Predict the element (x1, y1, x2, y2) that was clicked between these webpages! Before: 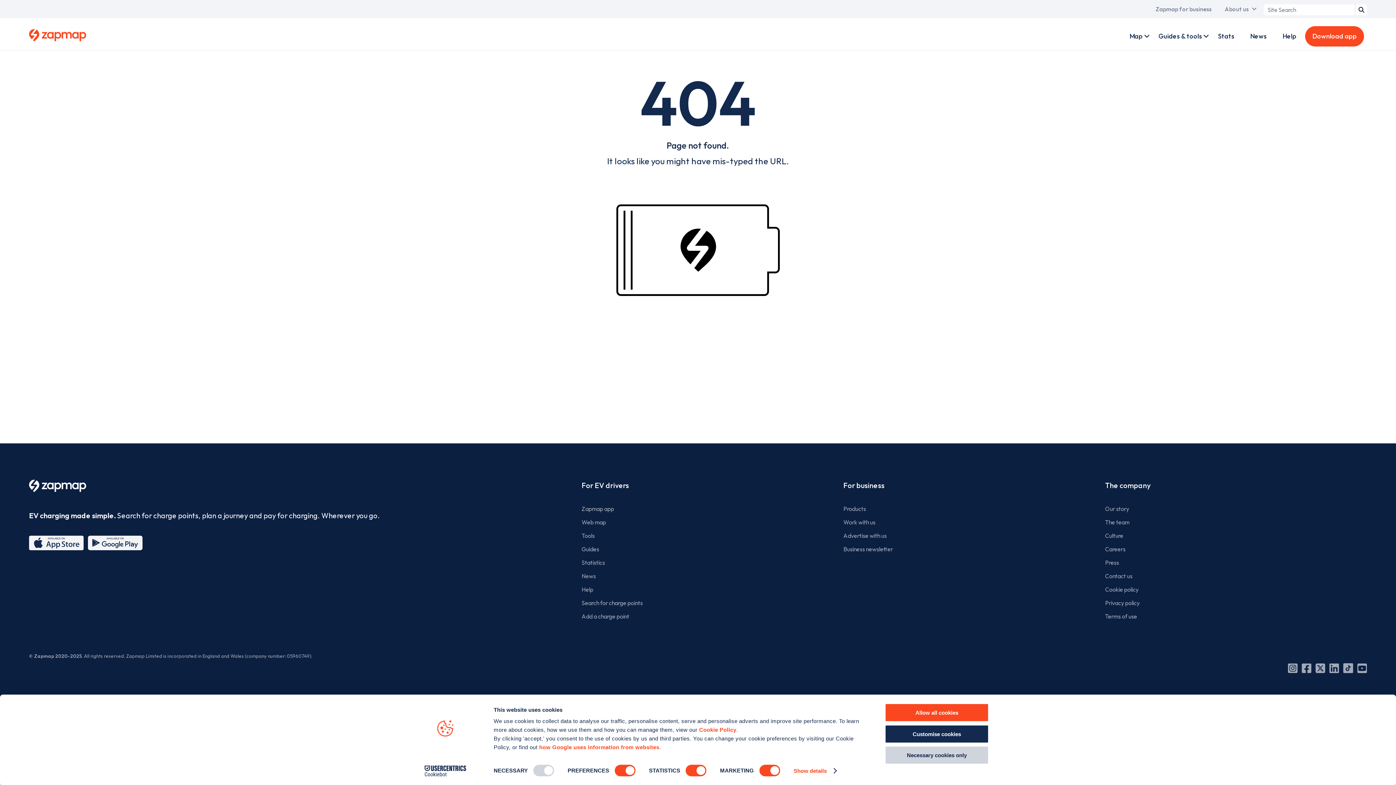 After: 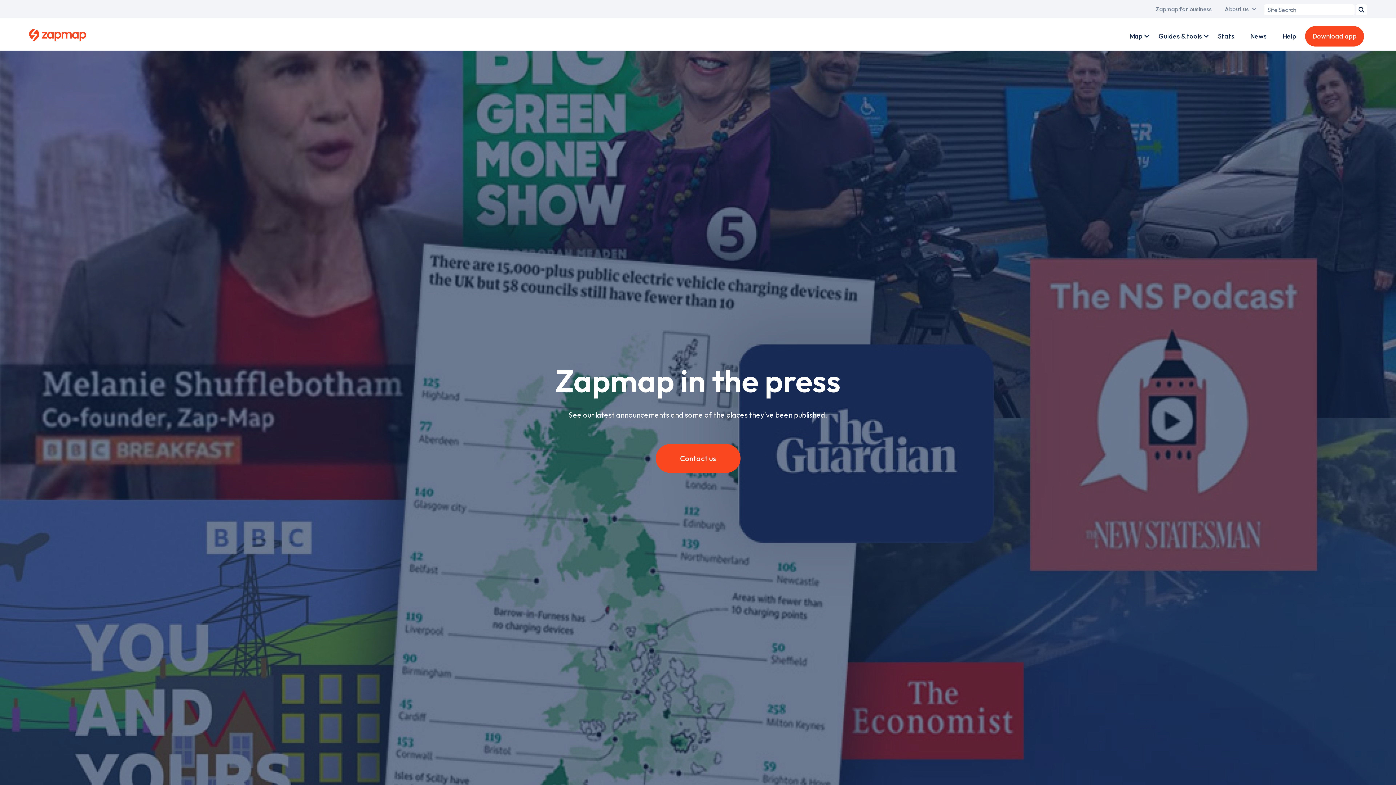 Action: label: Press bbox: (1105, 556, 1367, 569)